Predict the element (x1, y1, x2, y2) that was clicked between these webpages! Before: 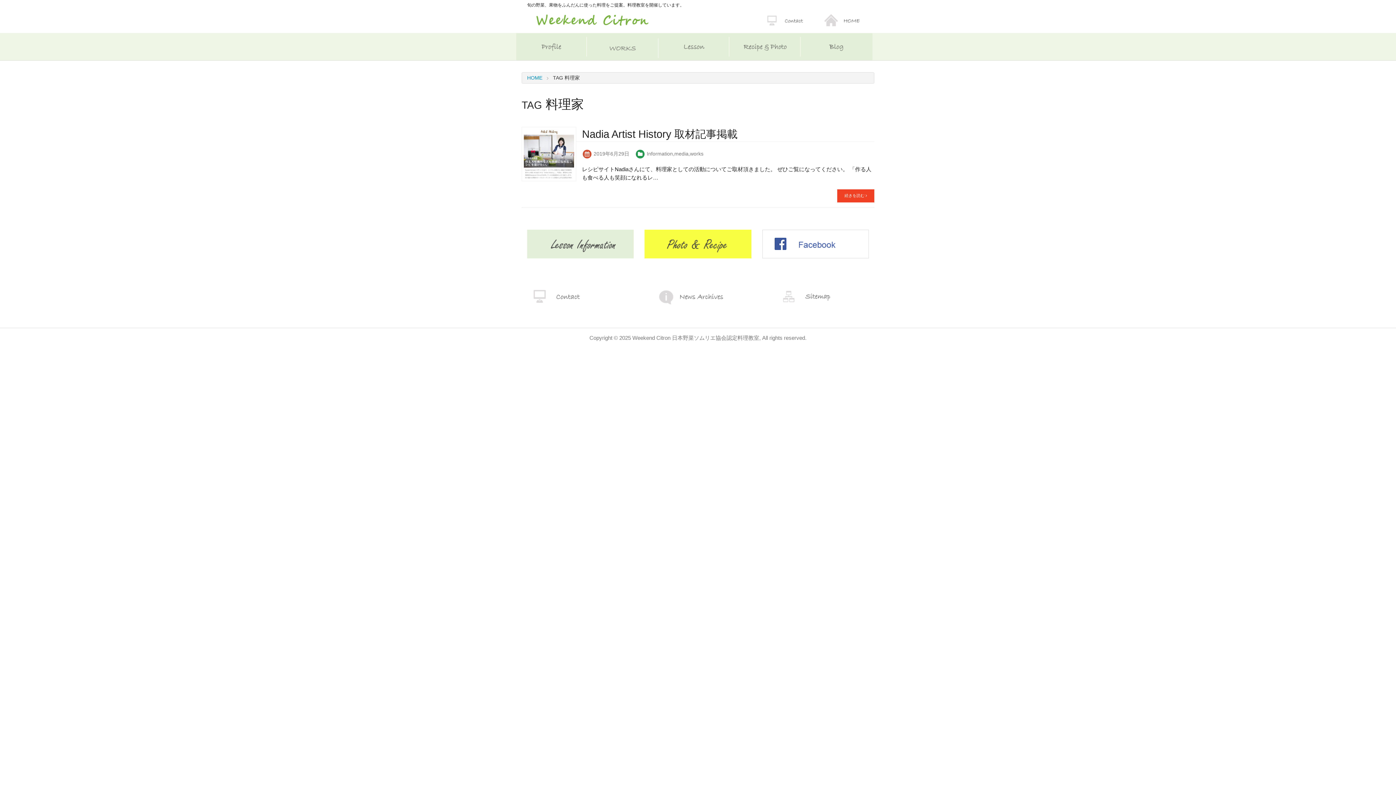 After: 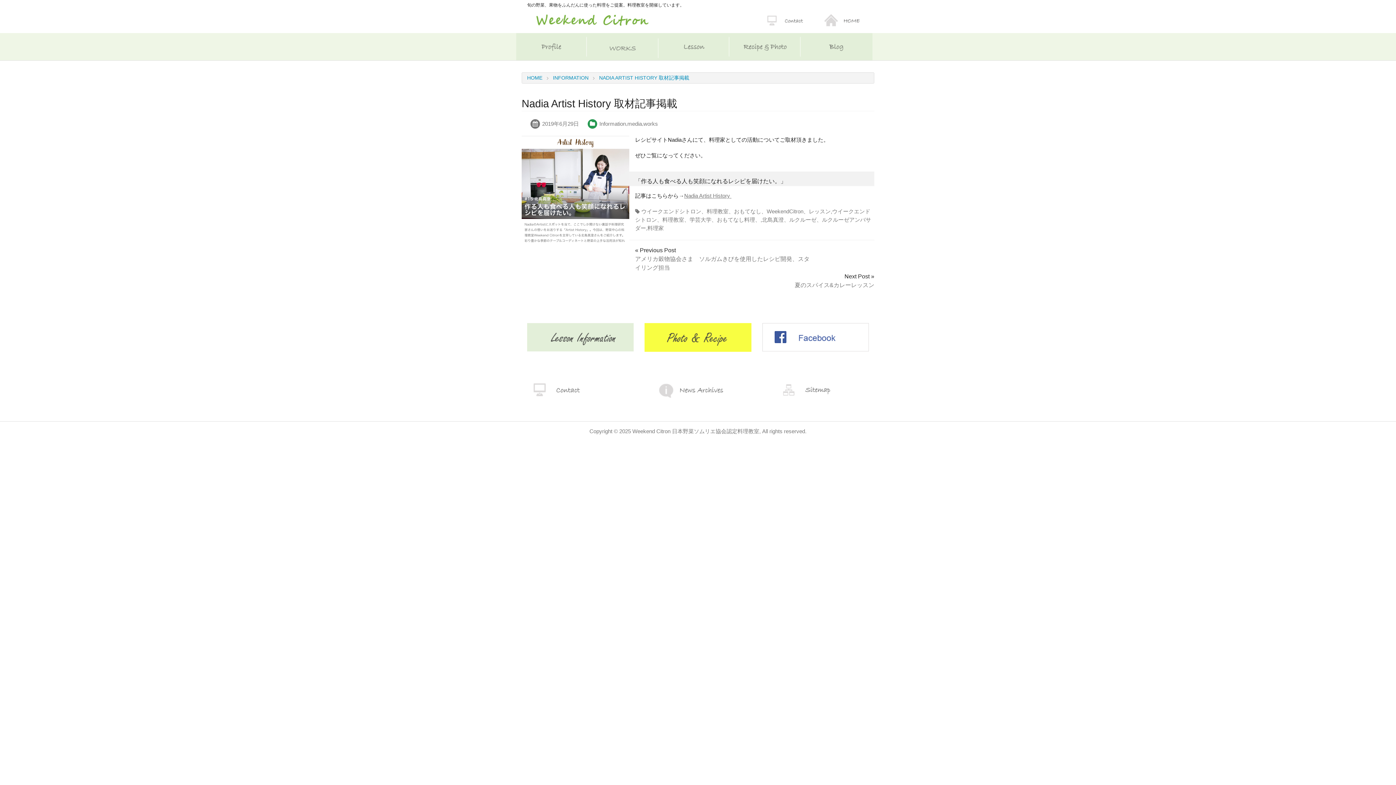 Action: bbox: (837, 189, 874, 202) label: 続きを読む 